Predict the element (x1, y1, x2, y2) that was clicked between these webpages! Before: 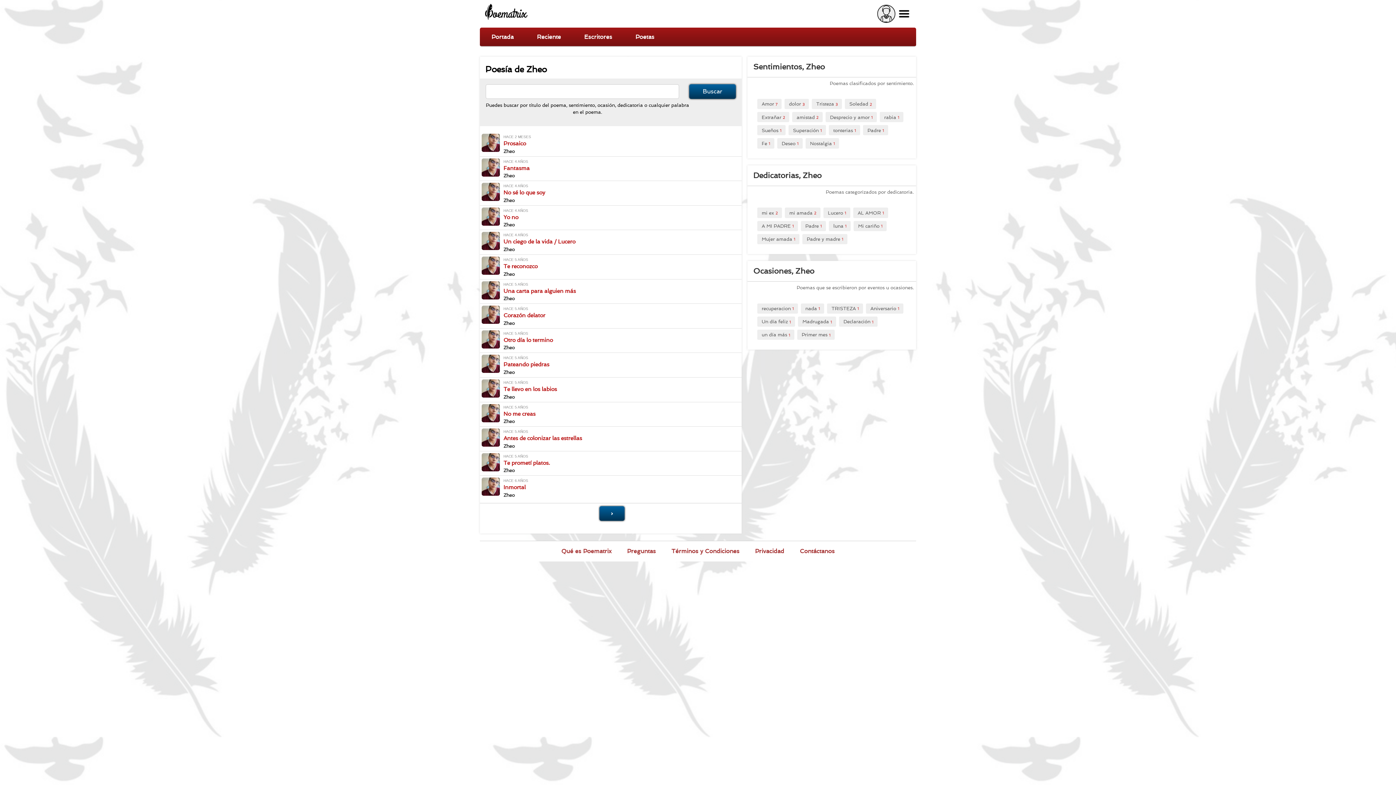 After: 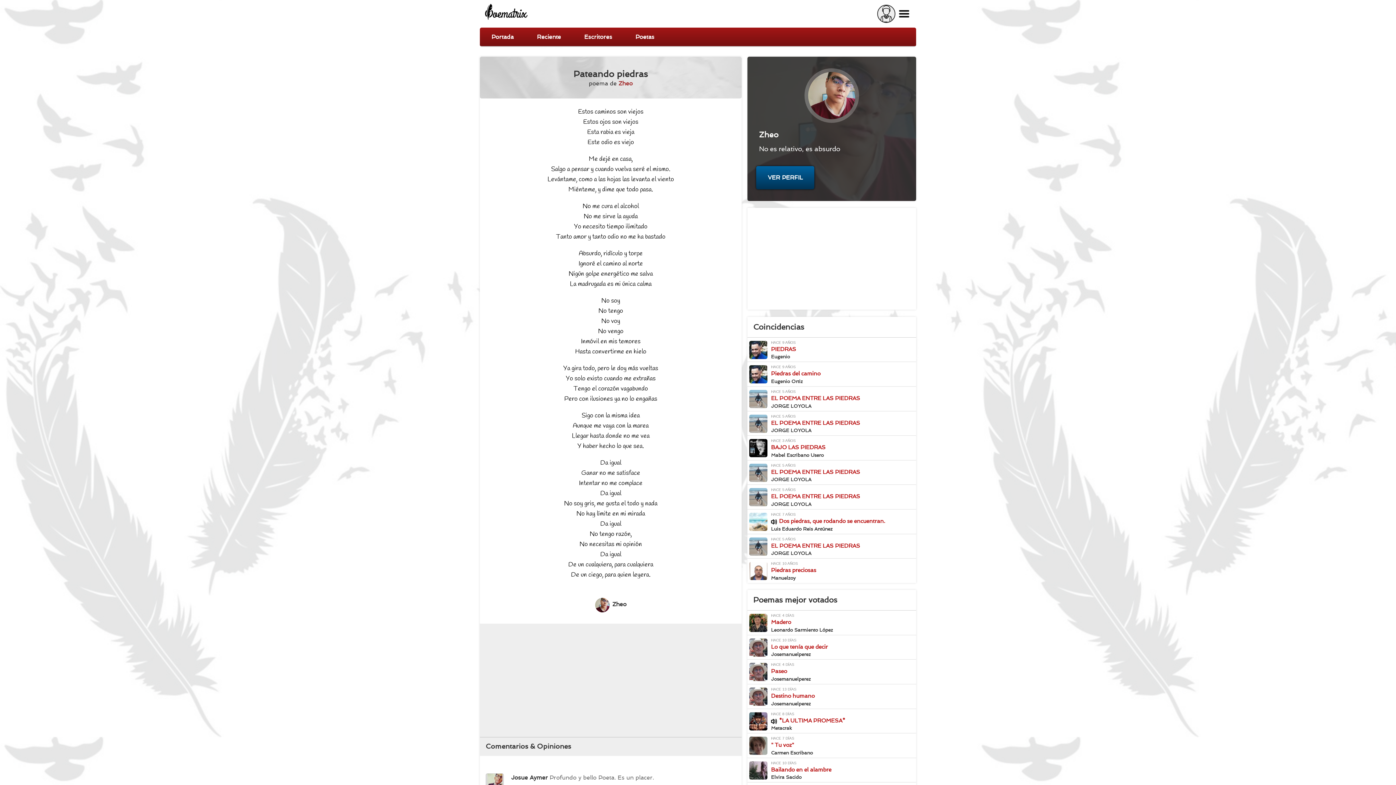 Action: bbox: (480, 353, 741, 377) label: Poeta: Zheo | Poesía: Pateando piedras